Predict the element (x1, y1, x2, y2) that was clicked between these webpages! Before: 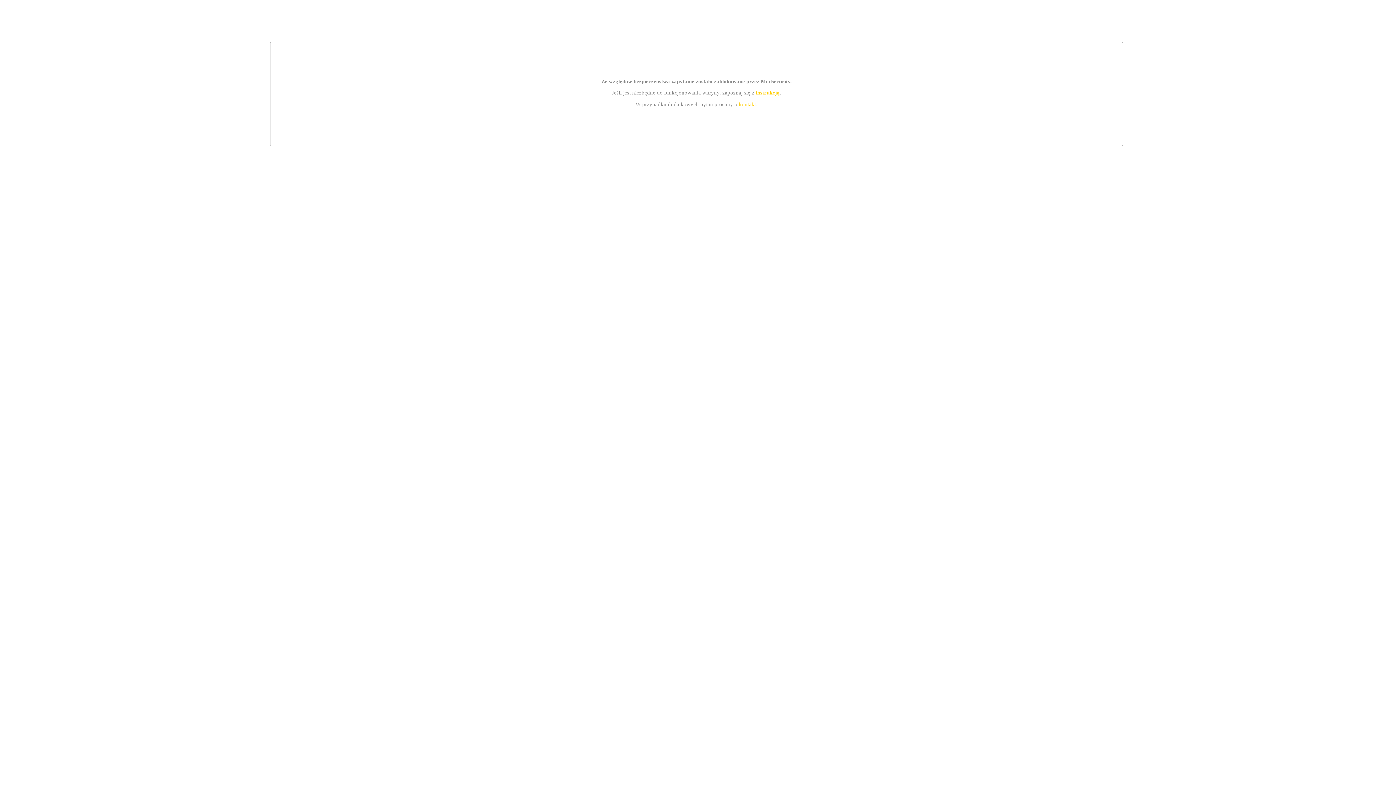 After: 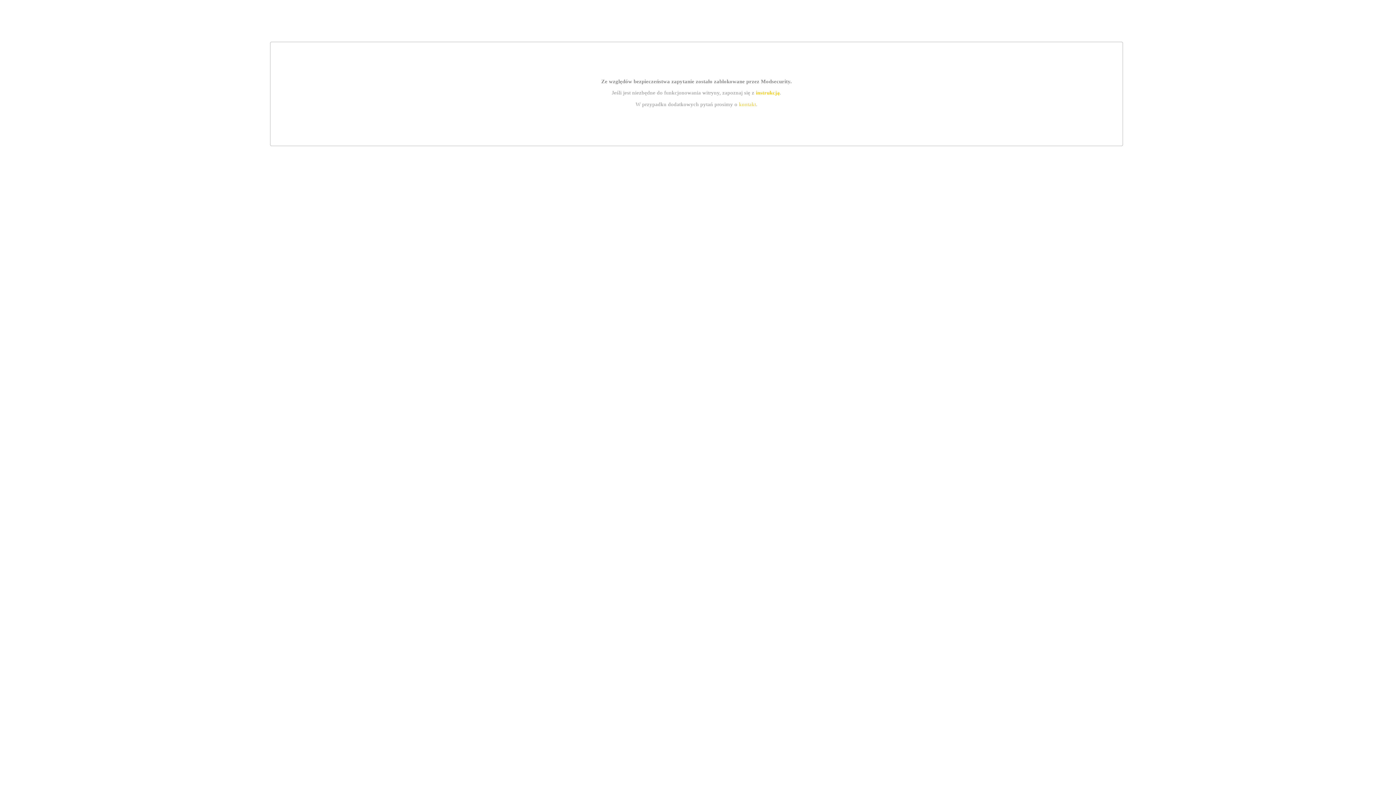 Action: bbox: (755, 89, 779, 95) label: instrukcją